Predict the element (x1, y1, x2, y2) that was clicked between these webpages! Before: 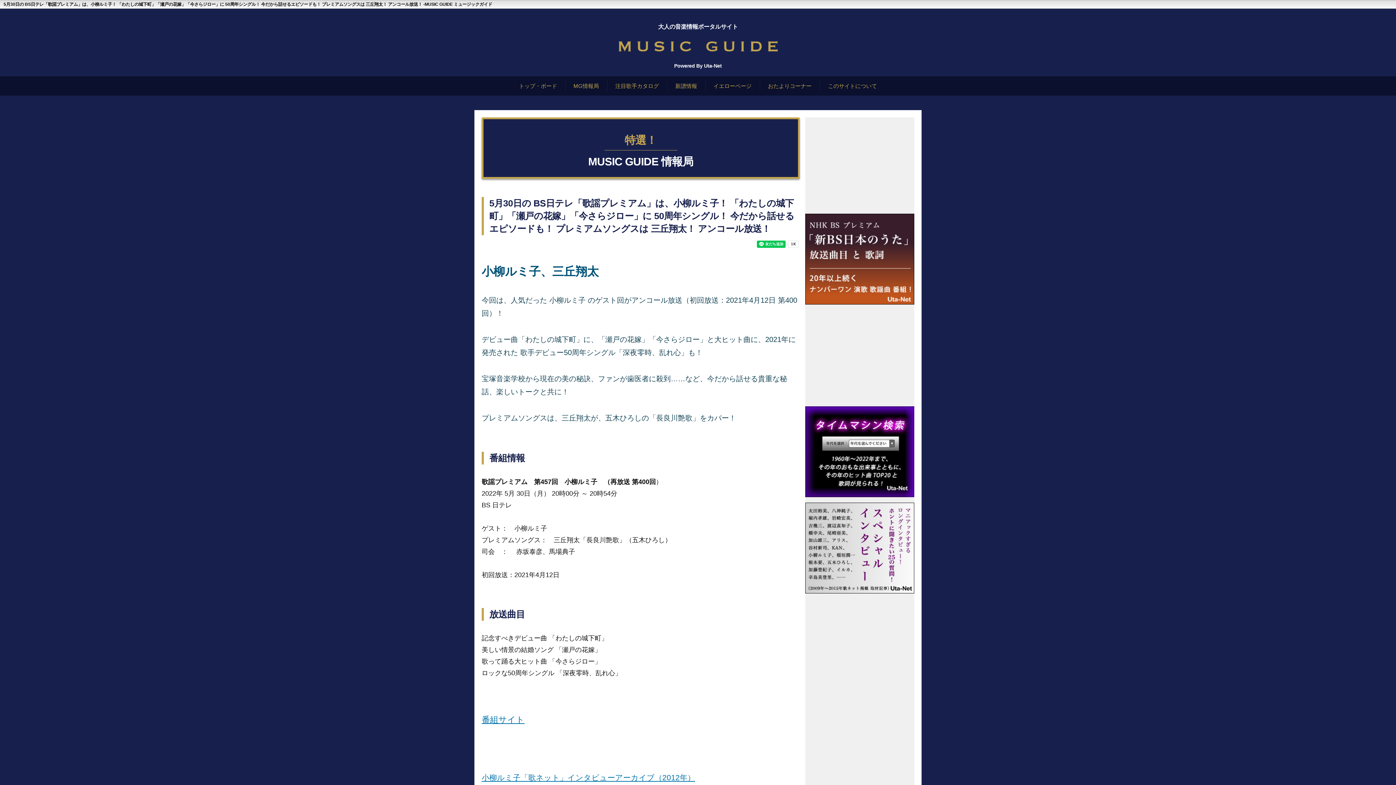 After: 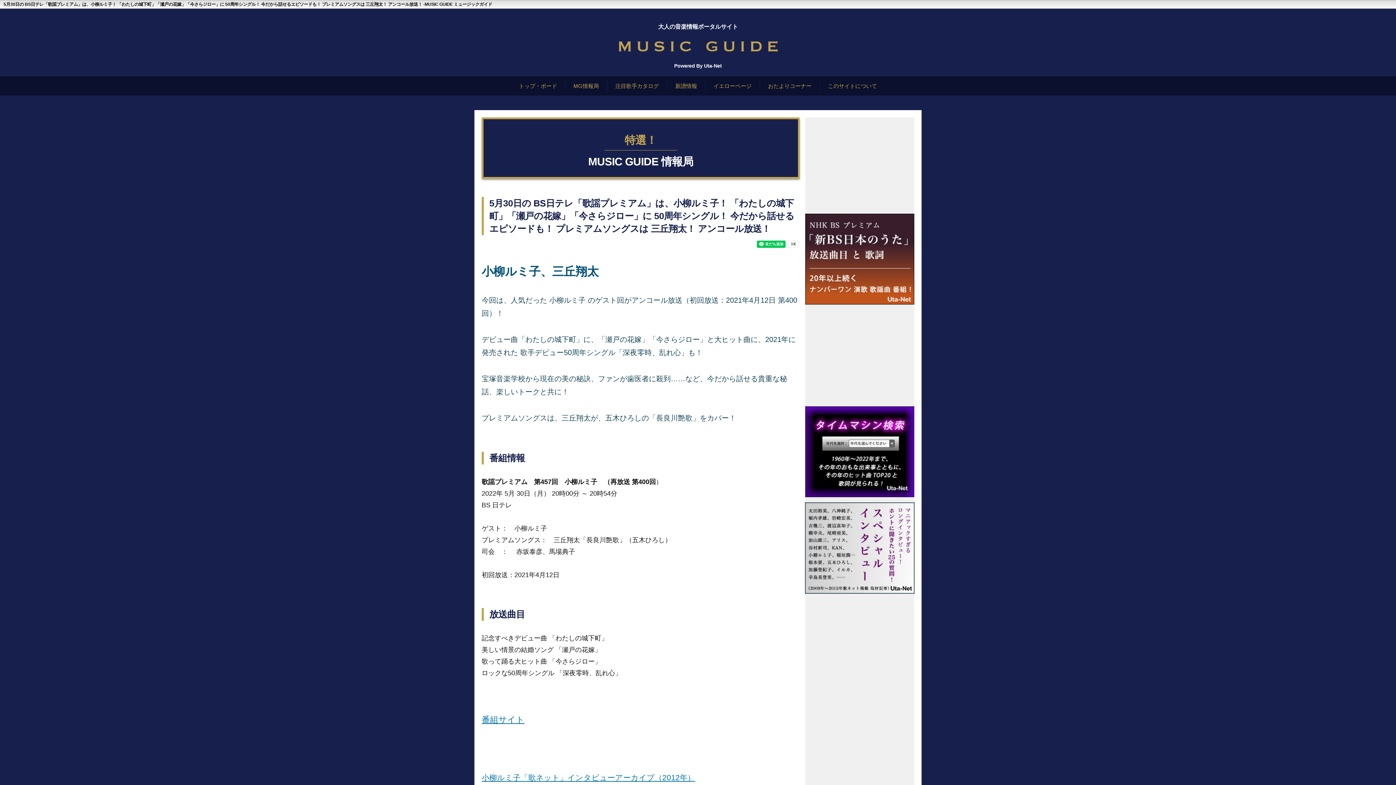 Action: bbox: (805, 544, 914, 550)